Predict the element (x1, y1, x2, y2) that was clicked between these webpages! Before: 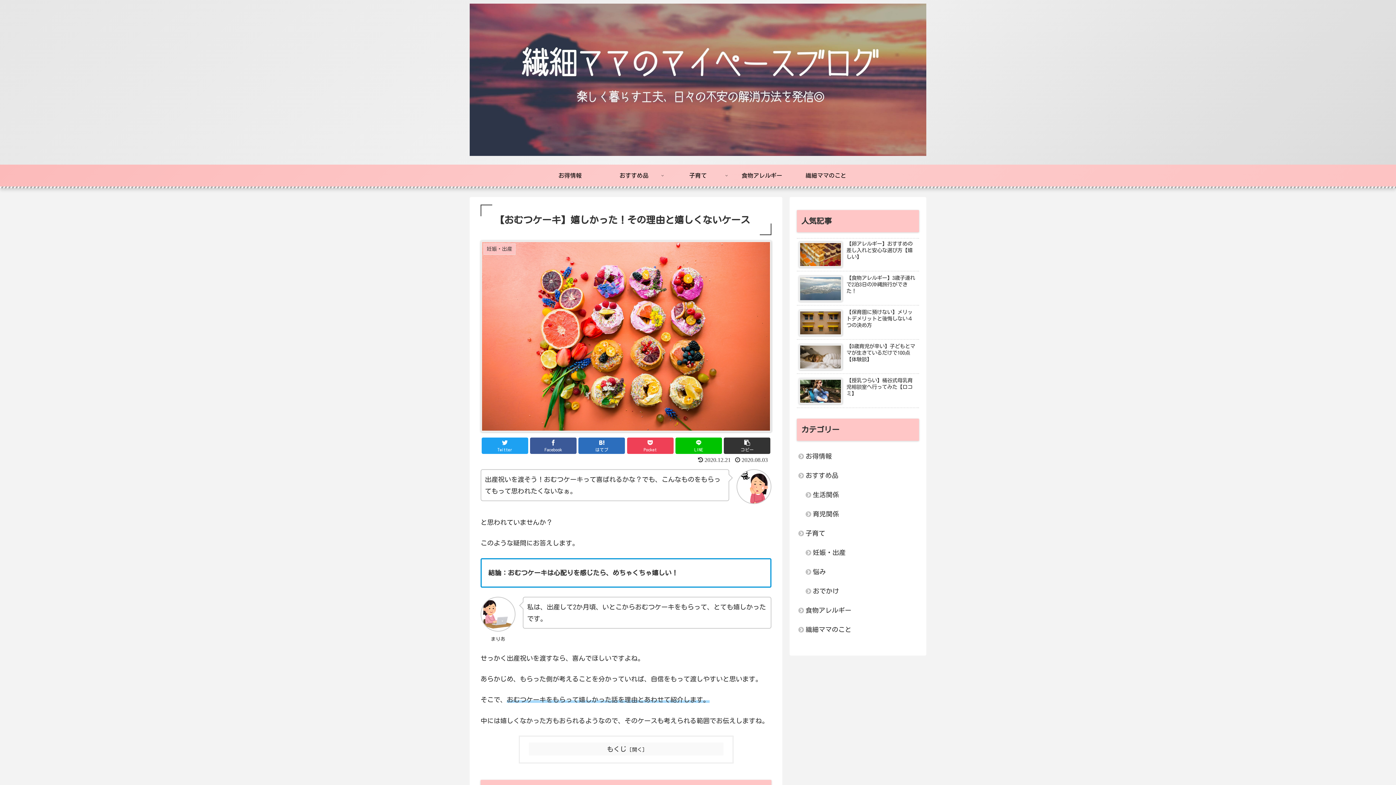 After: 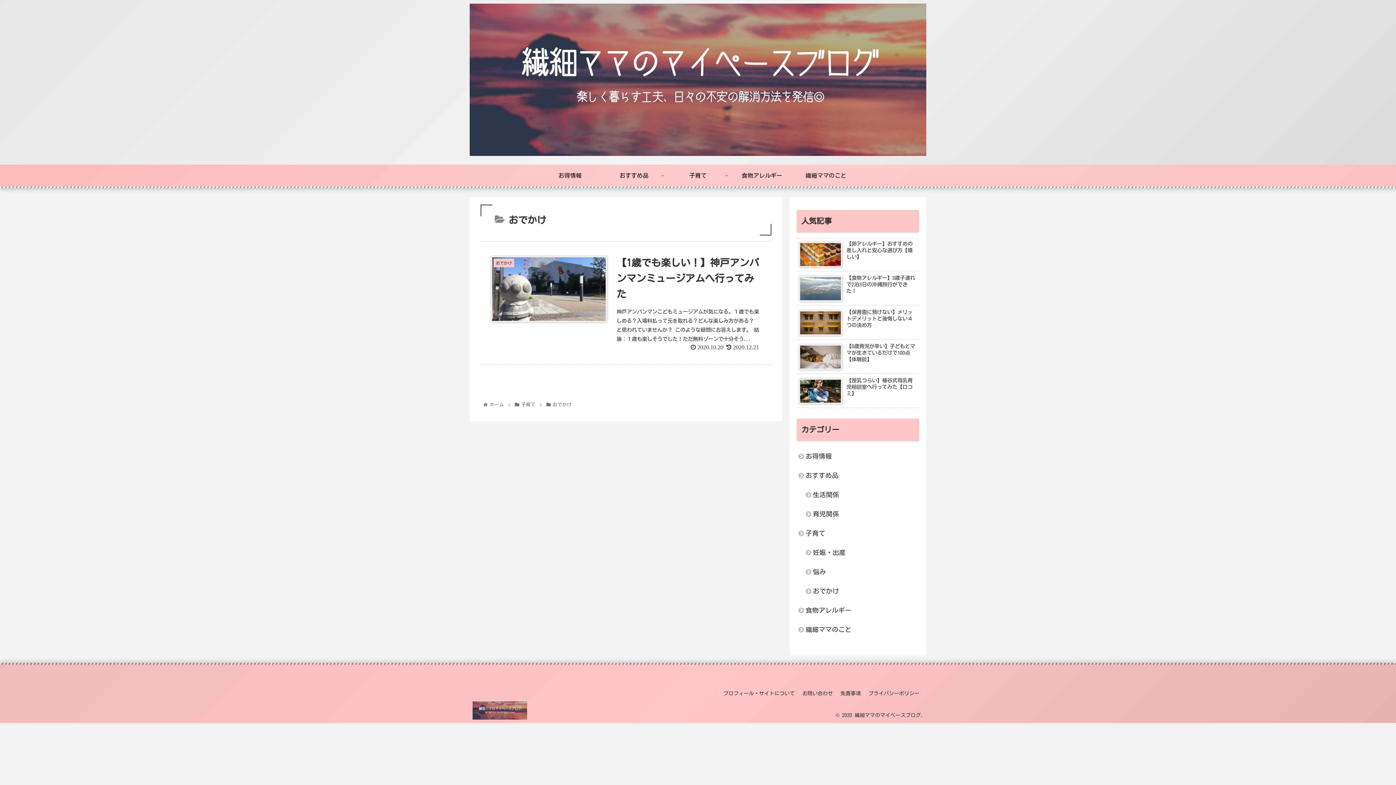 Action: label: おでかけ bbox: (804, 581, 919, 601)